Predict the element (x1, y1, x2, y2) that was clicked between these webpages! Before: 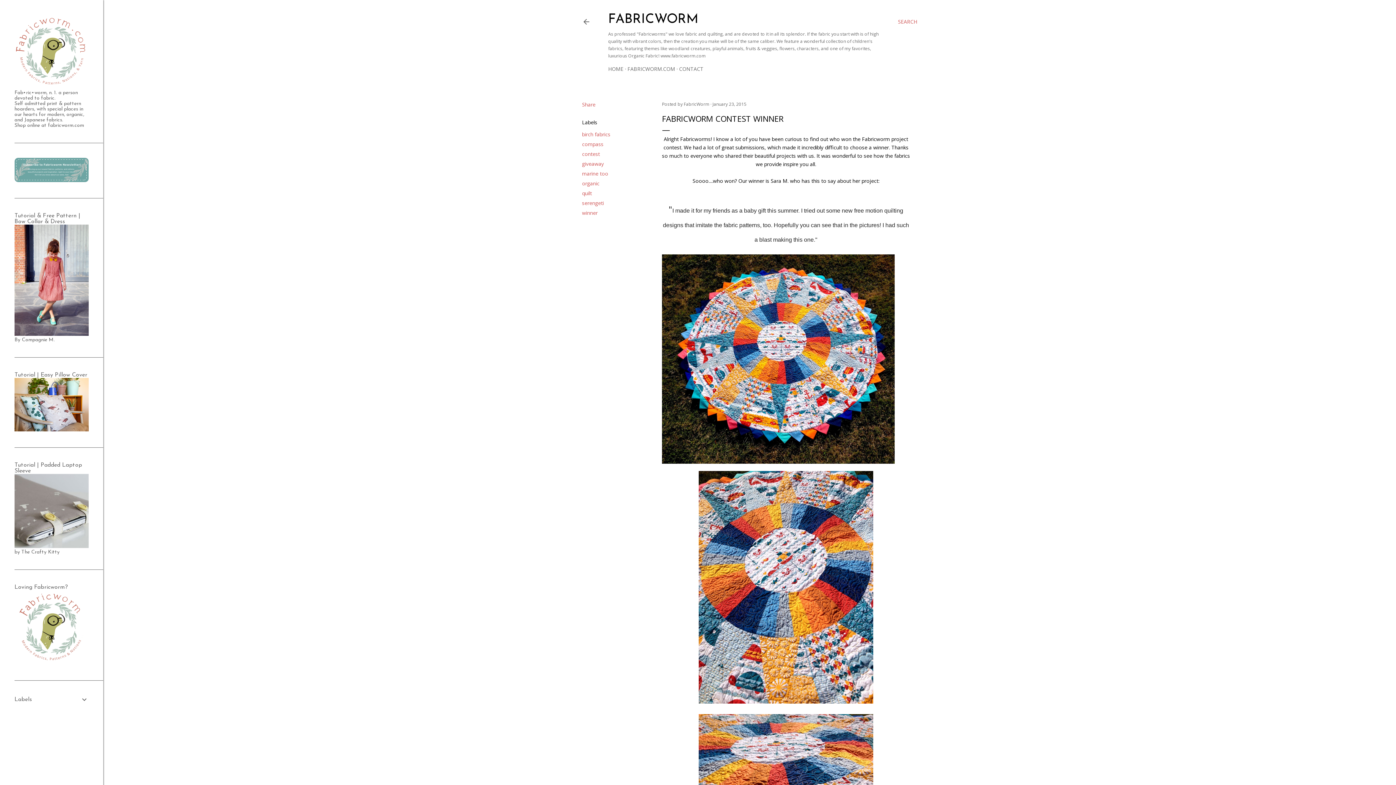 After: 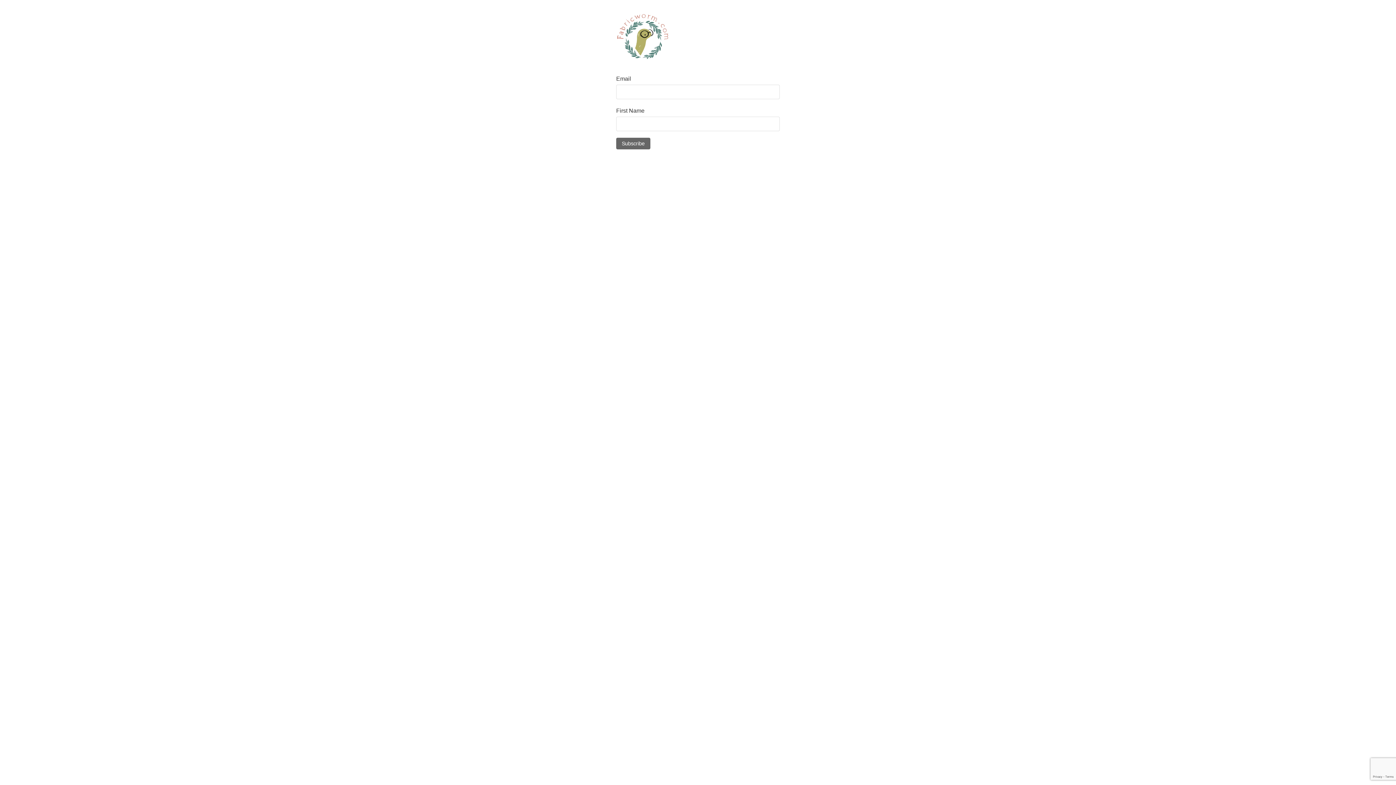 Action: bbox: (14, 178, 88, 183)